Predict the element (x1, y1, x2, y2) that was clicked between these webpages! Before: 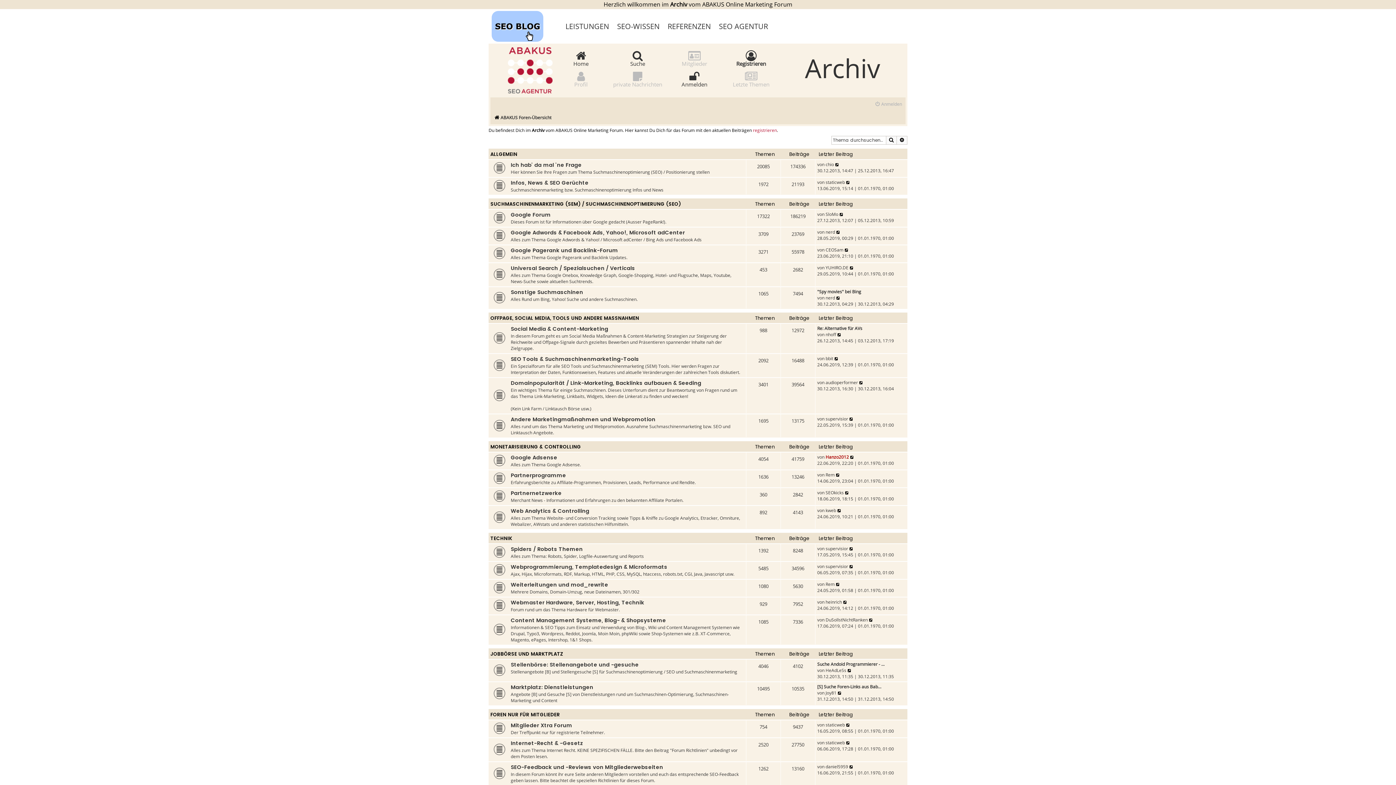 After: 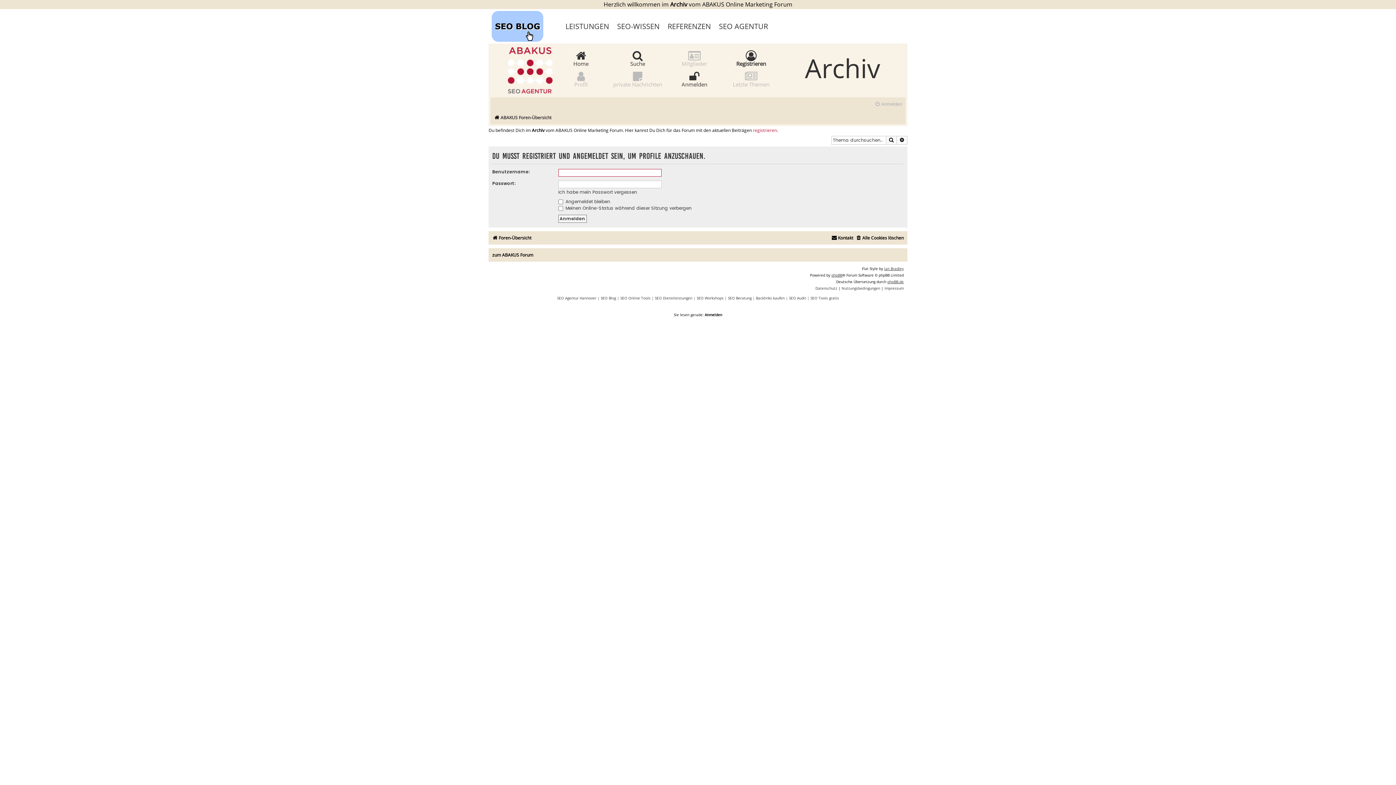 Action: label: Rem bbox: (825, 472, 834, 478)